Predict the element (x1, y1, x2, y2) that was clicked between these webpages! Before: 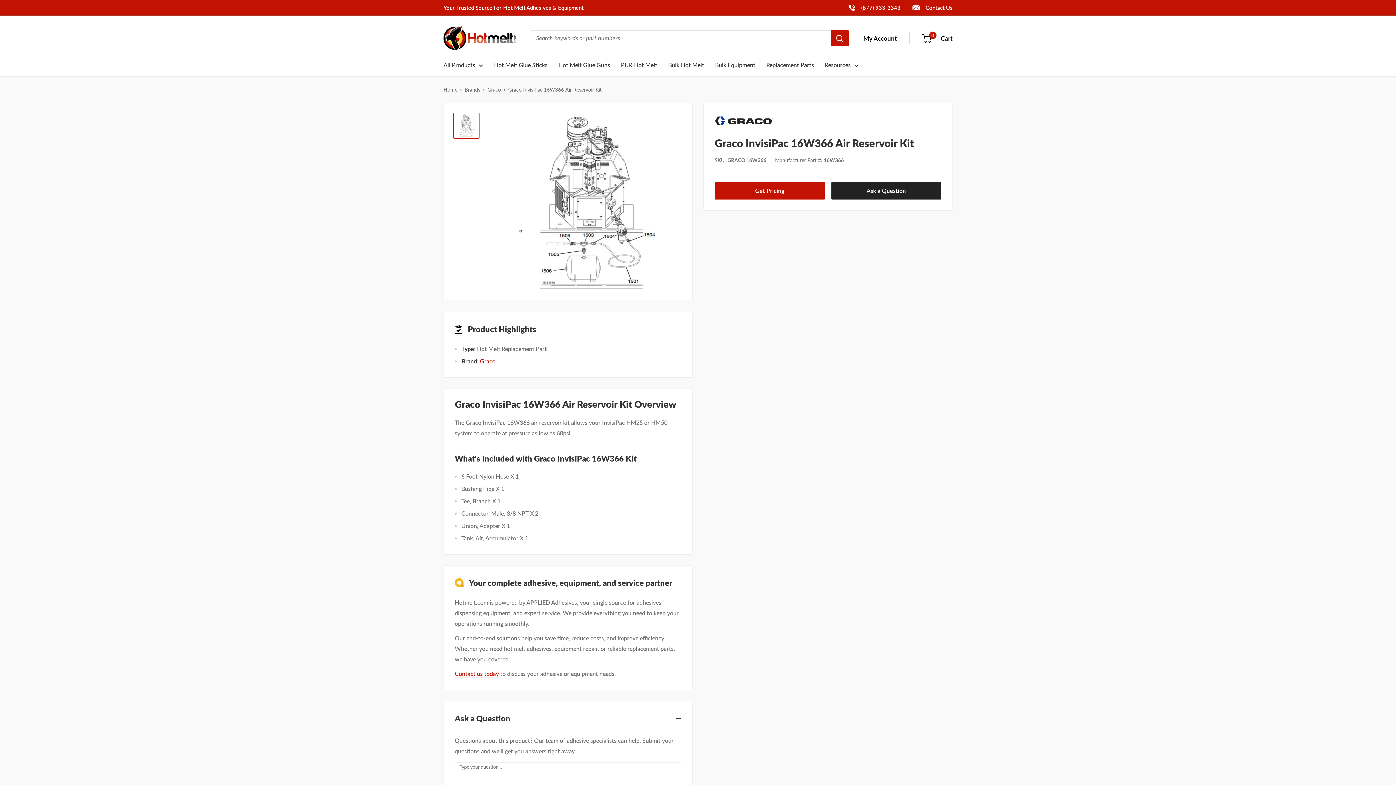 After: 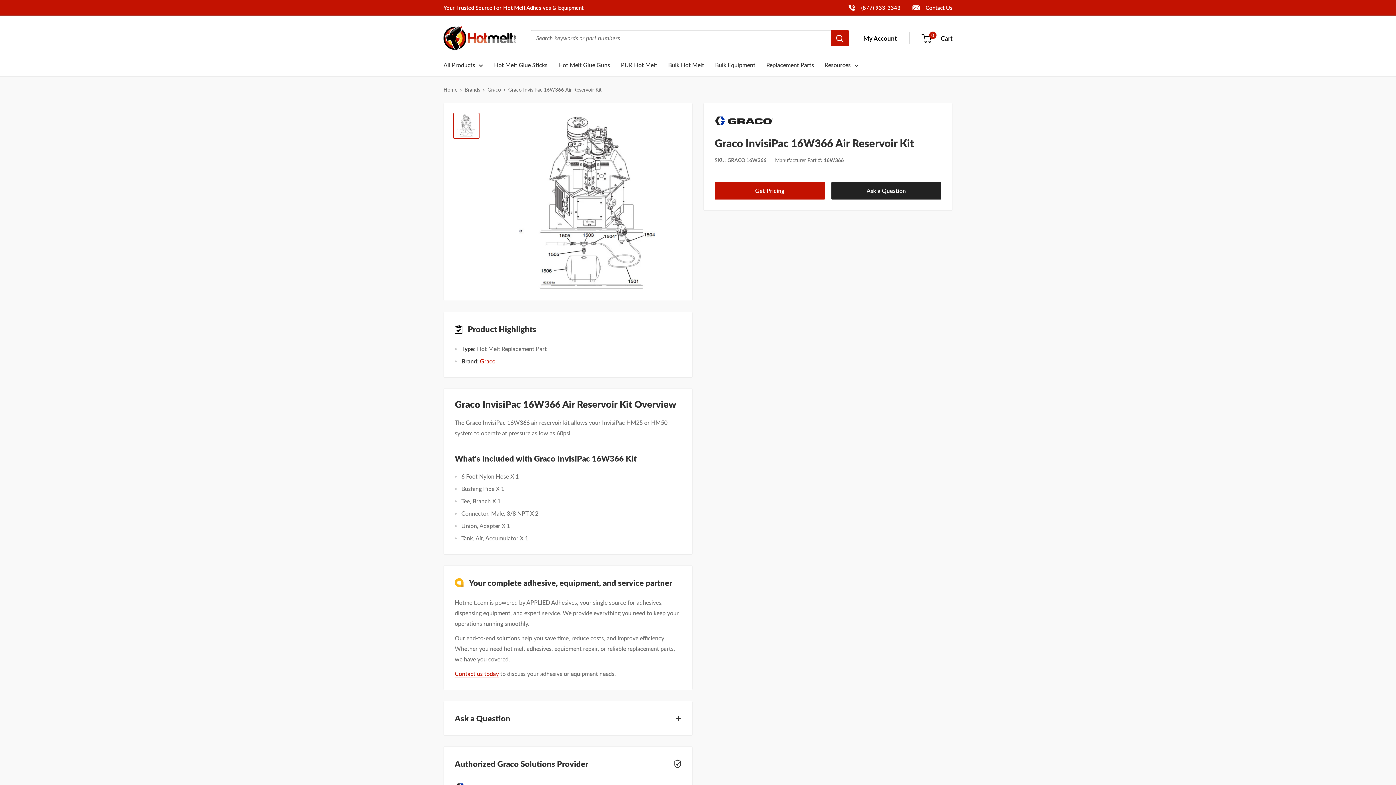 Action: bbox: (444, 701, 692, 735) label: Ask a Question